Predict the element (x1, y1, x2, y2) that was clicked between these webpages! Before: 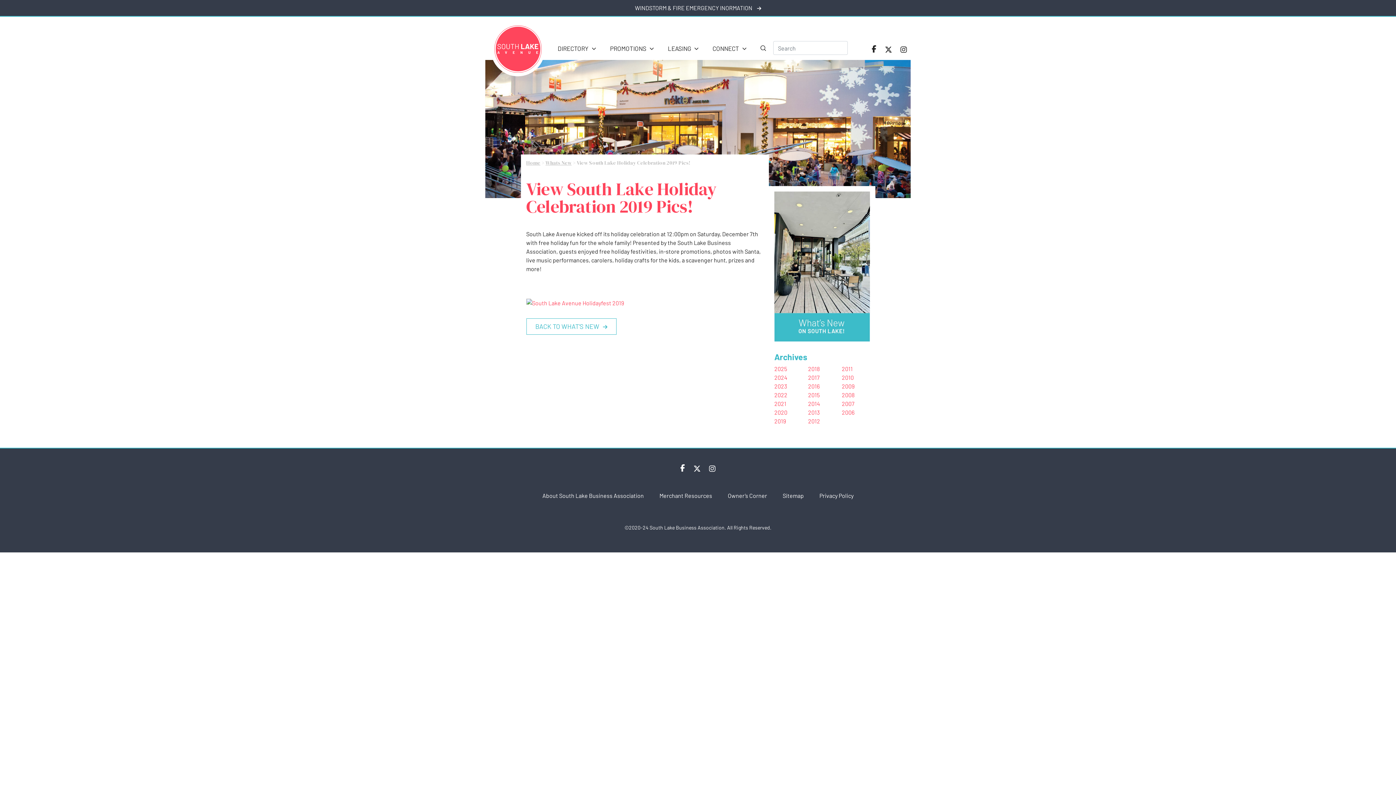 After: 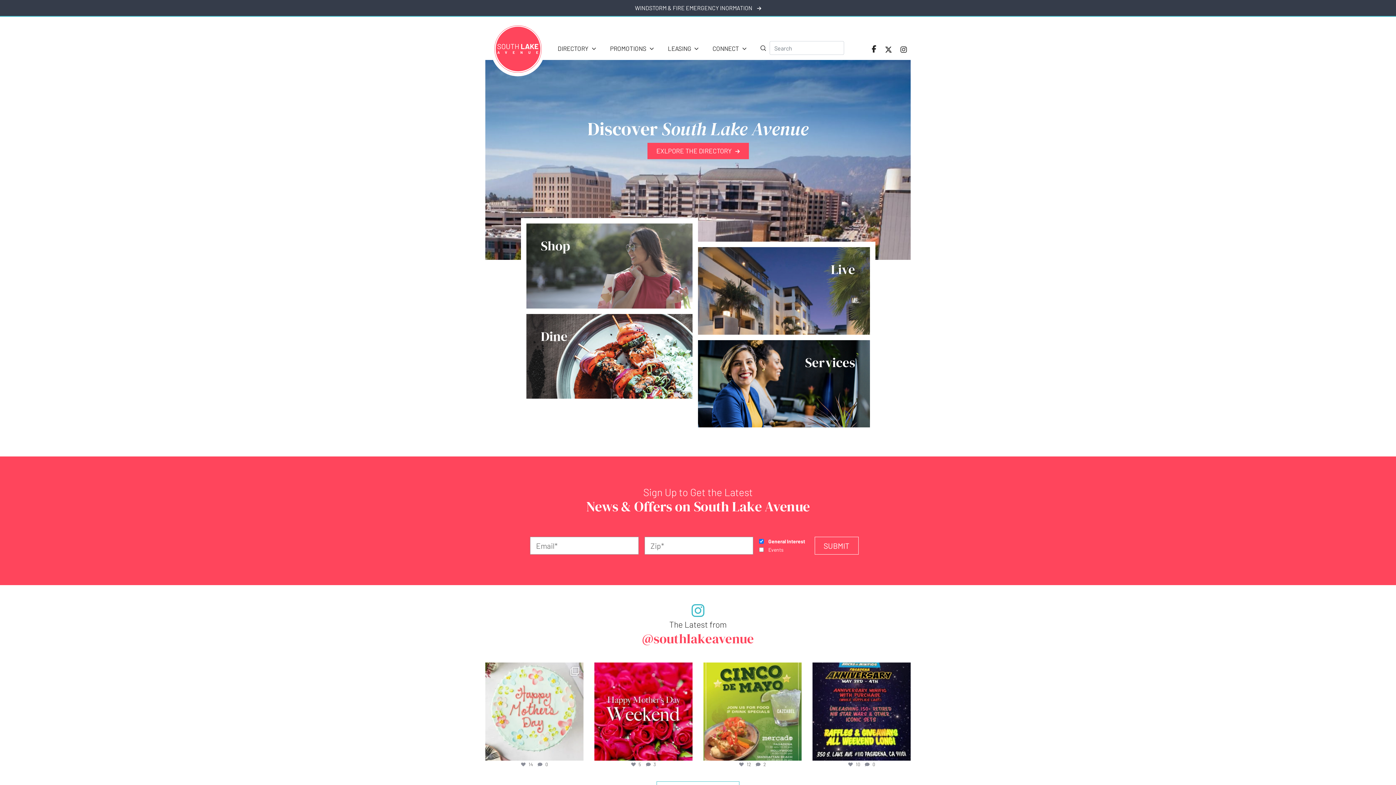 Action: bbox: (526, 159, 540, 166) label: Home